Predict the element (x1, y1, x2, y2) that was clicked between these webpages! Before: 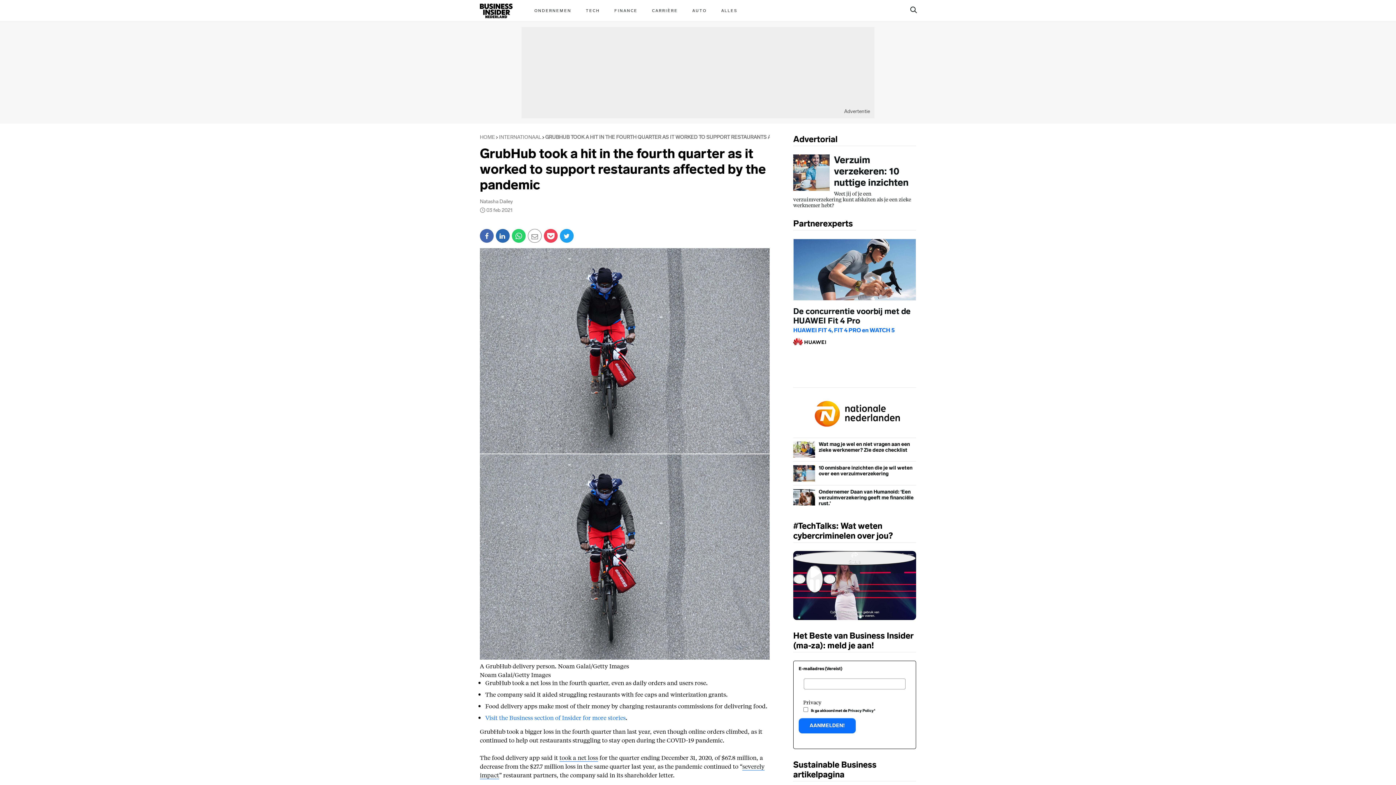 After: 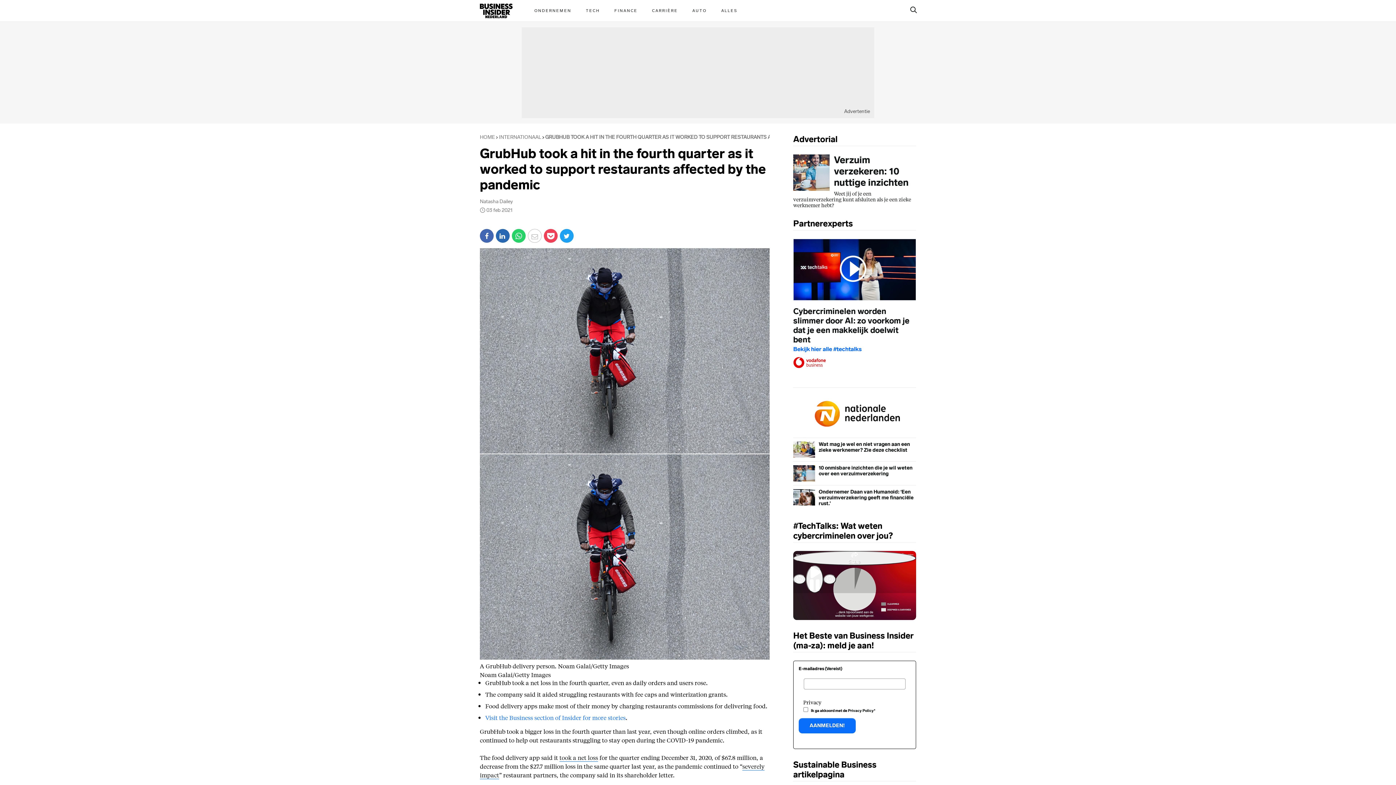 Action: bbox: (528, 229, 541, 242) label: Mail